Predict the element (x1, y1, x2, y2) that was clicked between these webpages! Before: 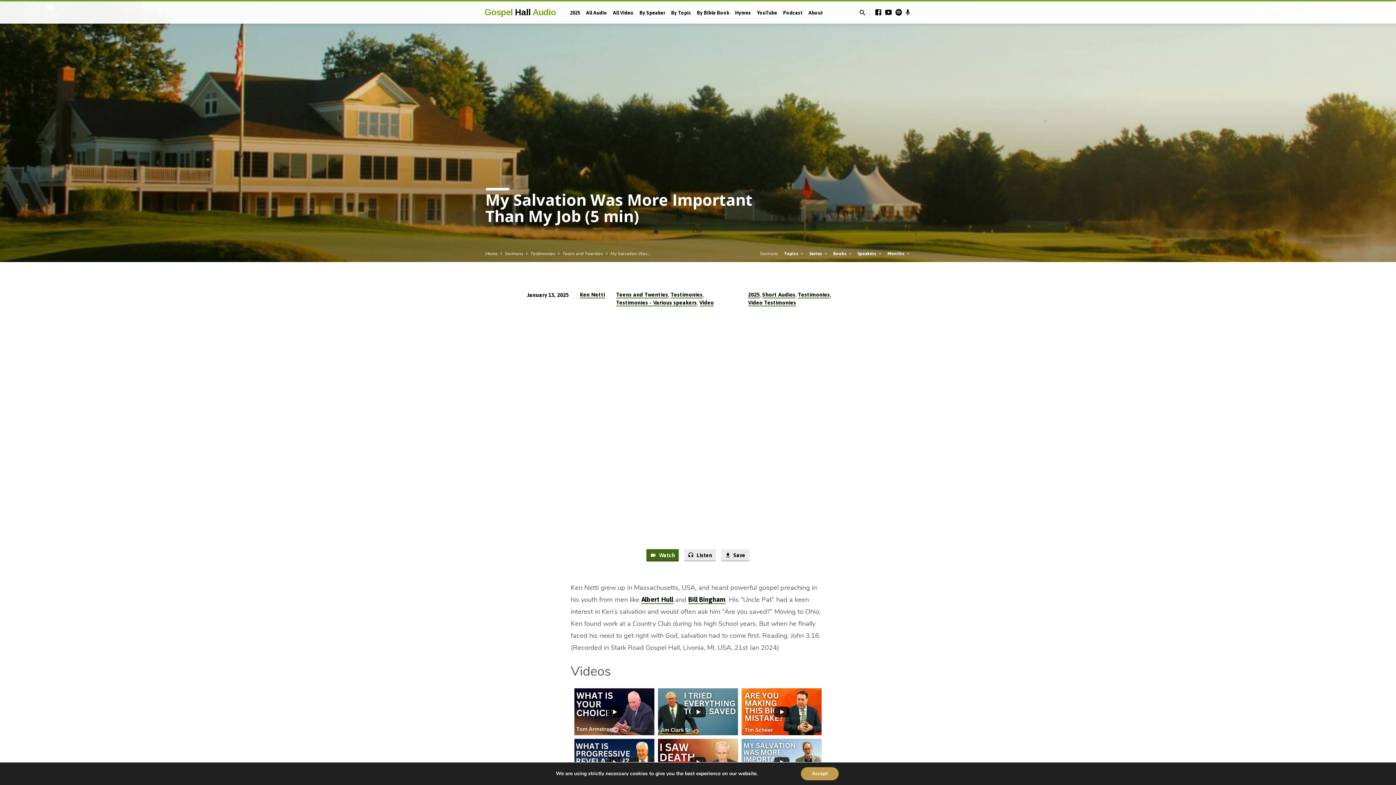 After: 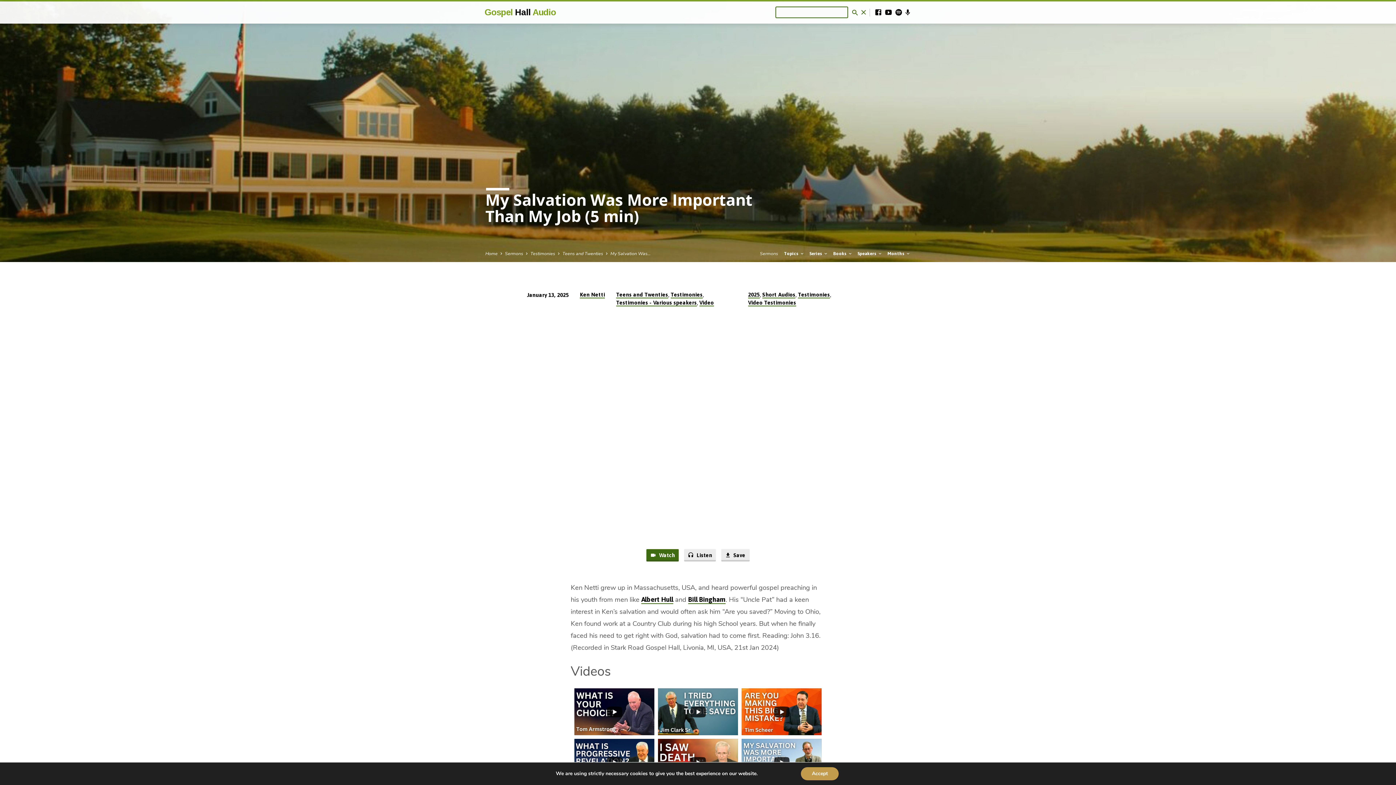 Action: bbox: (858, 7, 866, 18)